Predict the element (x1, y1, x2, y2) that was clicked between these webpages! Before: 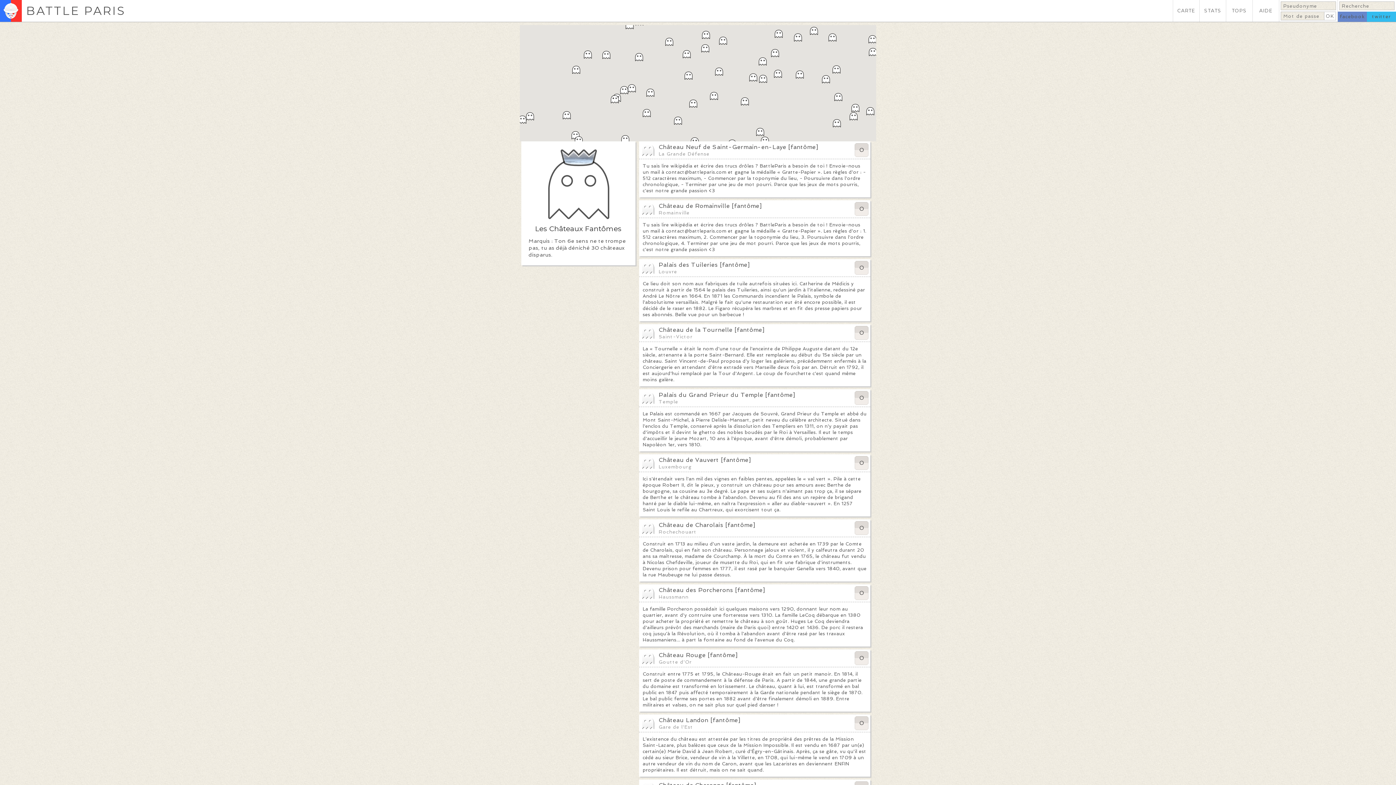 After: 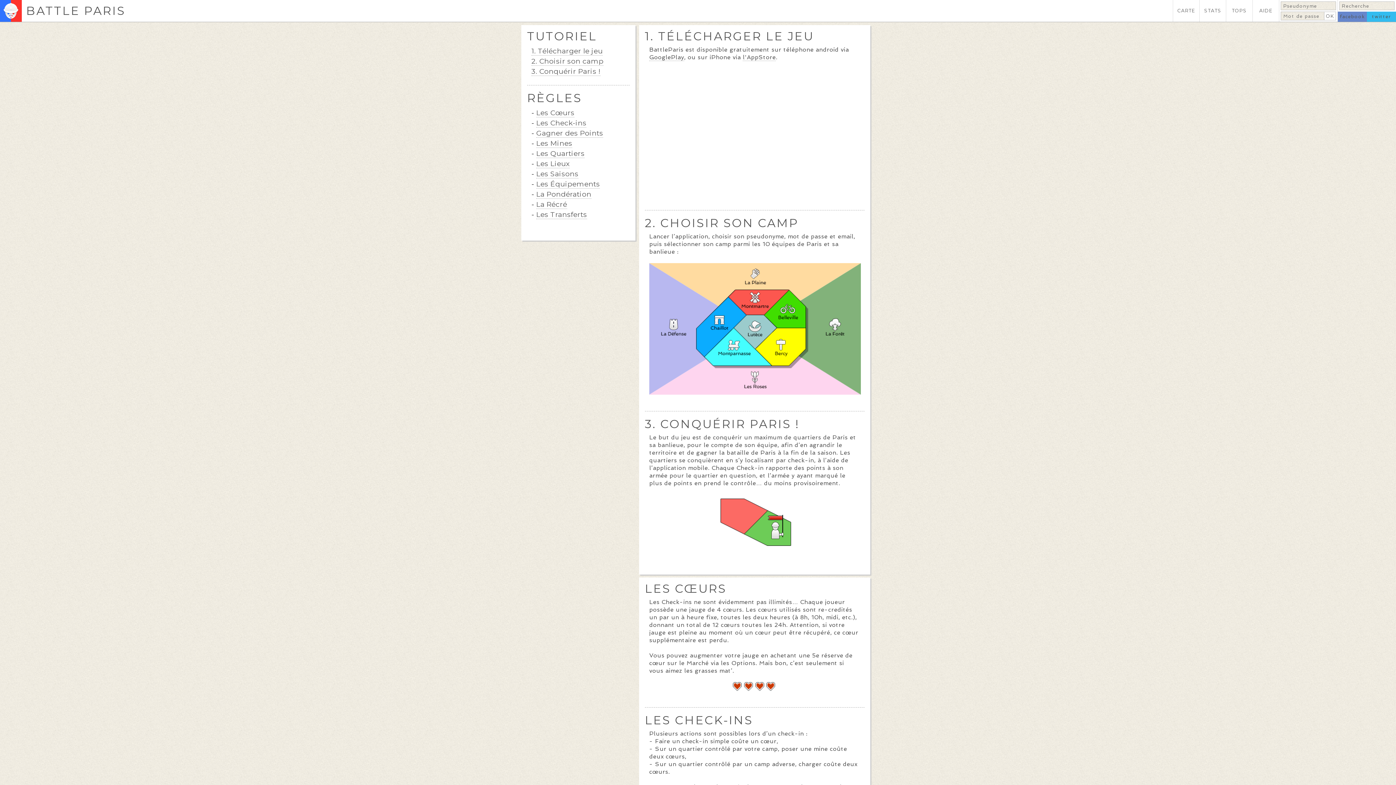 Action: bbox: (1253, 7, 1279, 14) label: AIDE